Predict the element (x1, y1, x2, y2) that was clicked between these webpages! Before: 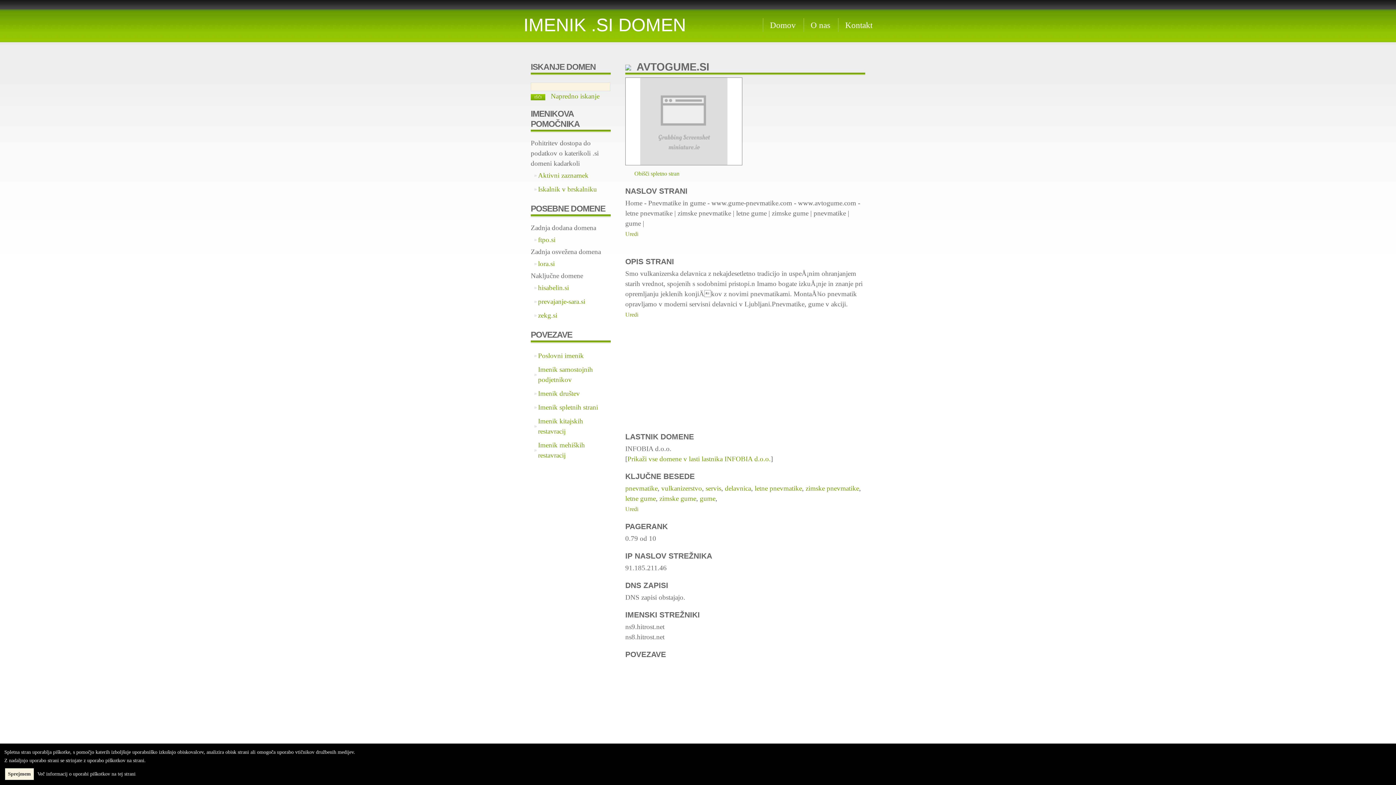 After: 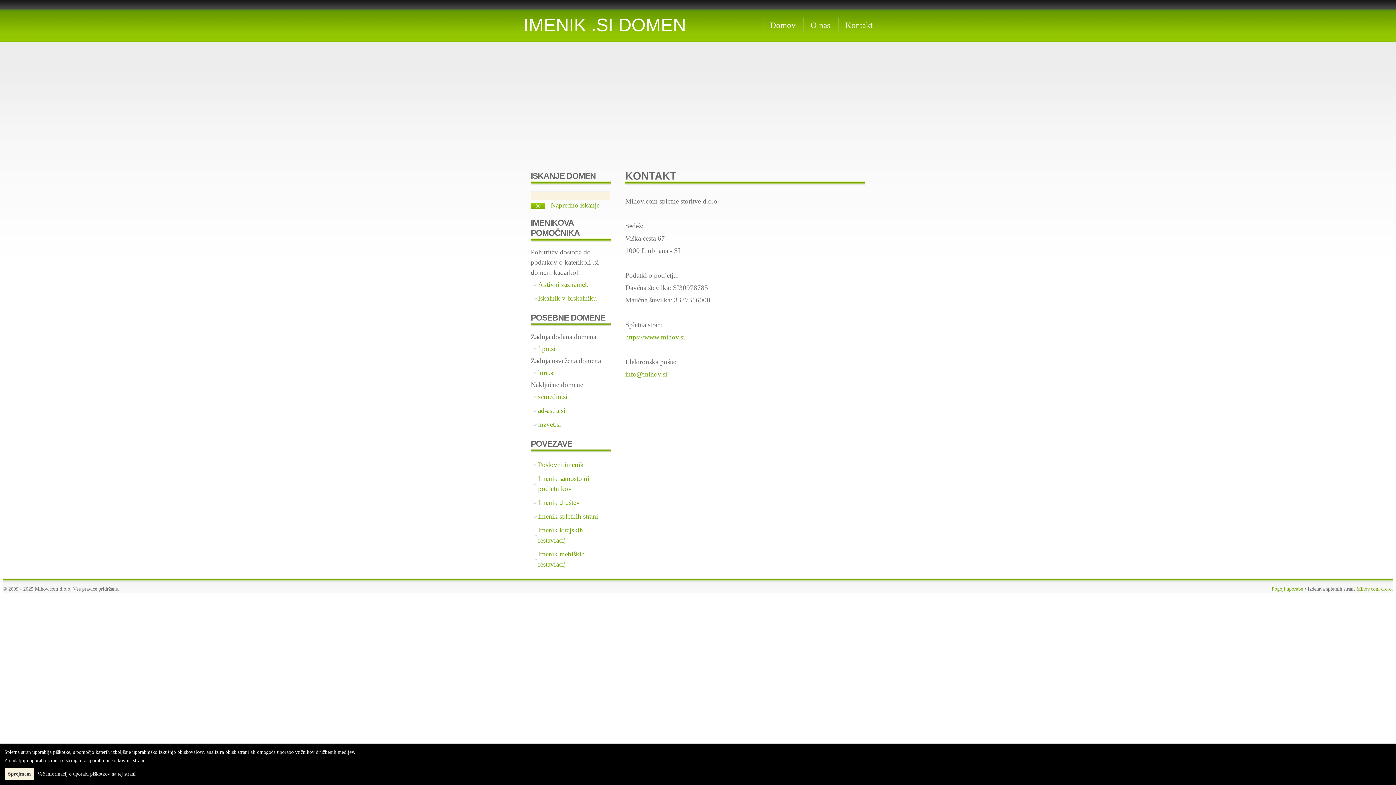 Action: label: Kontakt bbox: (838, 18, 872, 32)